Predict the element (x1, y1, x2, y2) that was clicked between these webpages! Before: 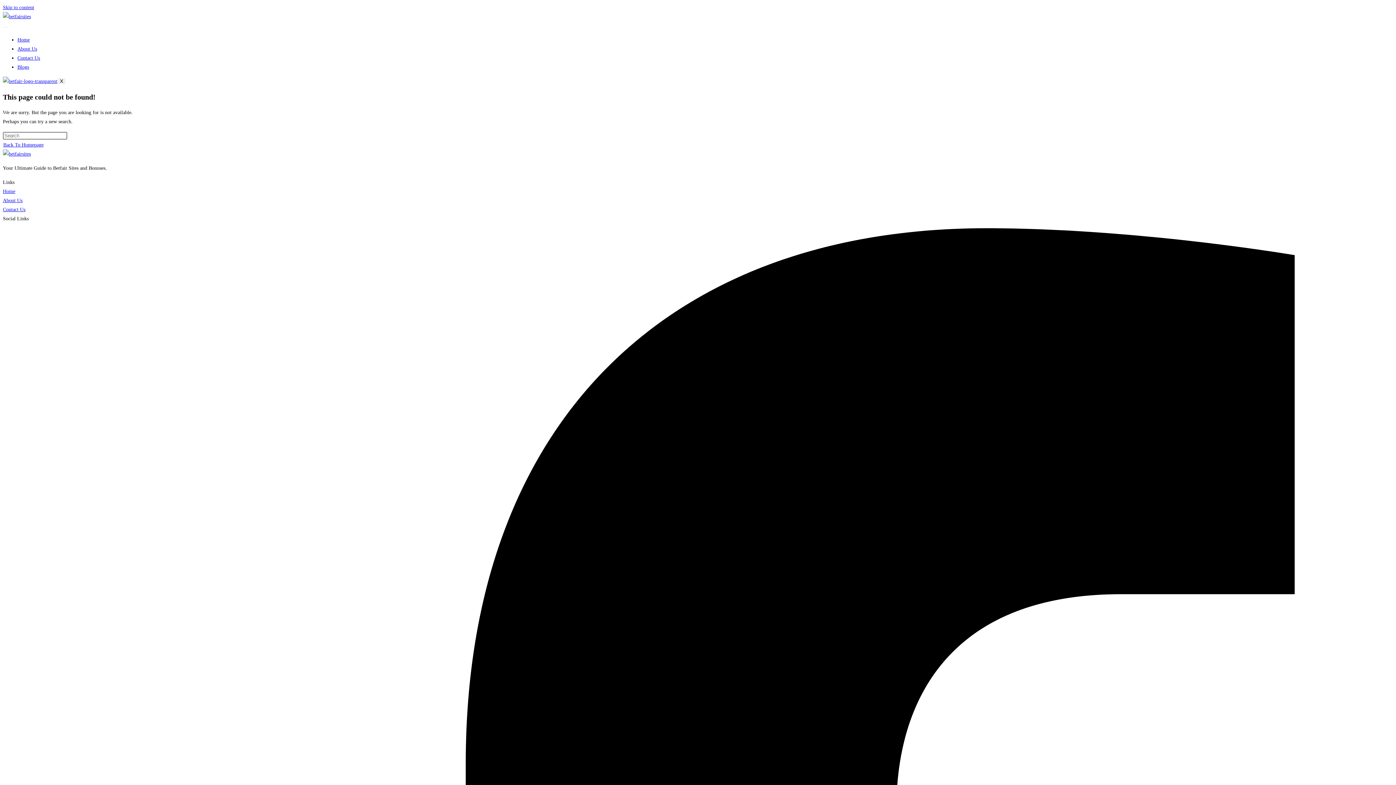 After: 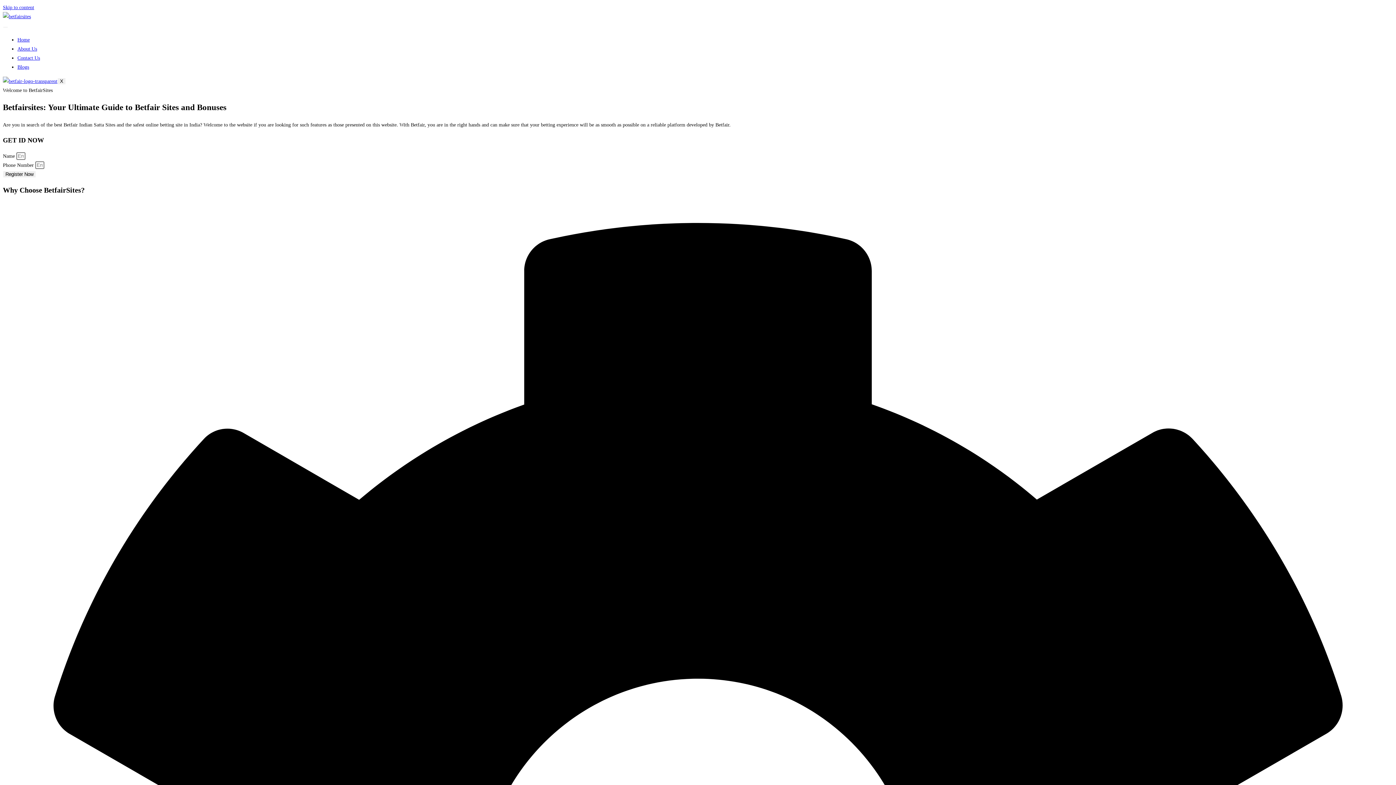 Action: bbox: (2, 186, 1393, 196) label: Home